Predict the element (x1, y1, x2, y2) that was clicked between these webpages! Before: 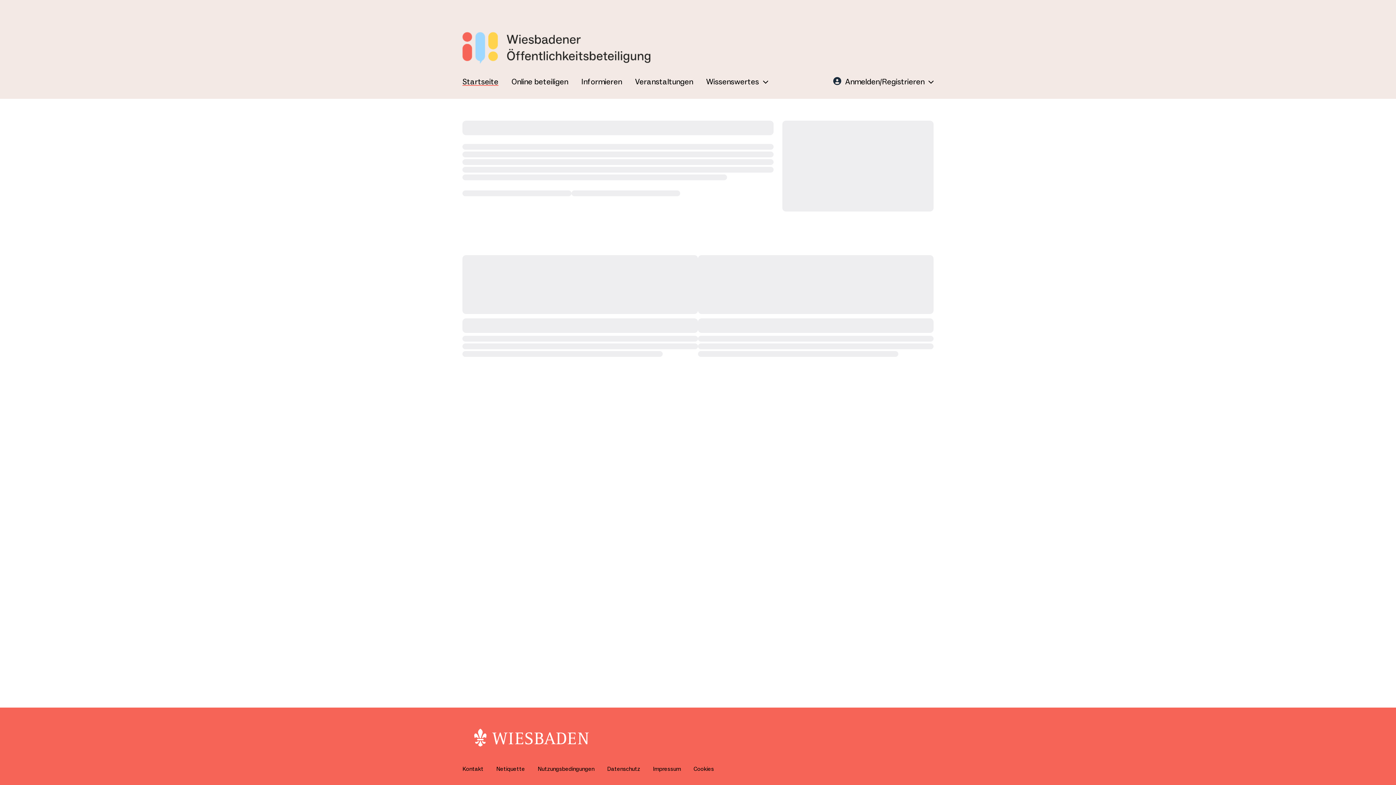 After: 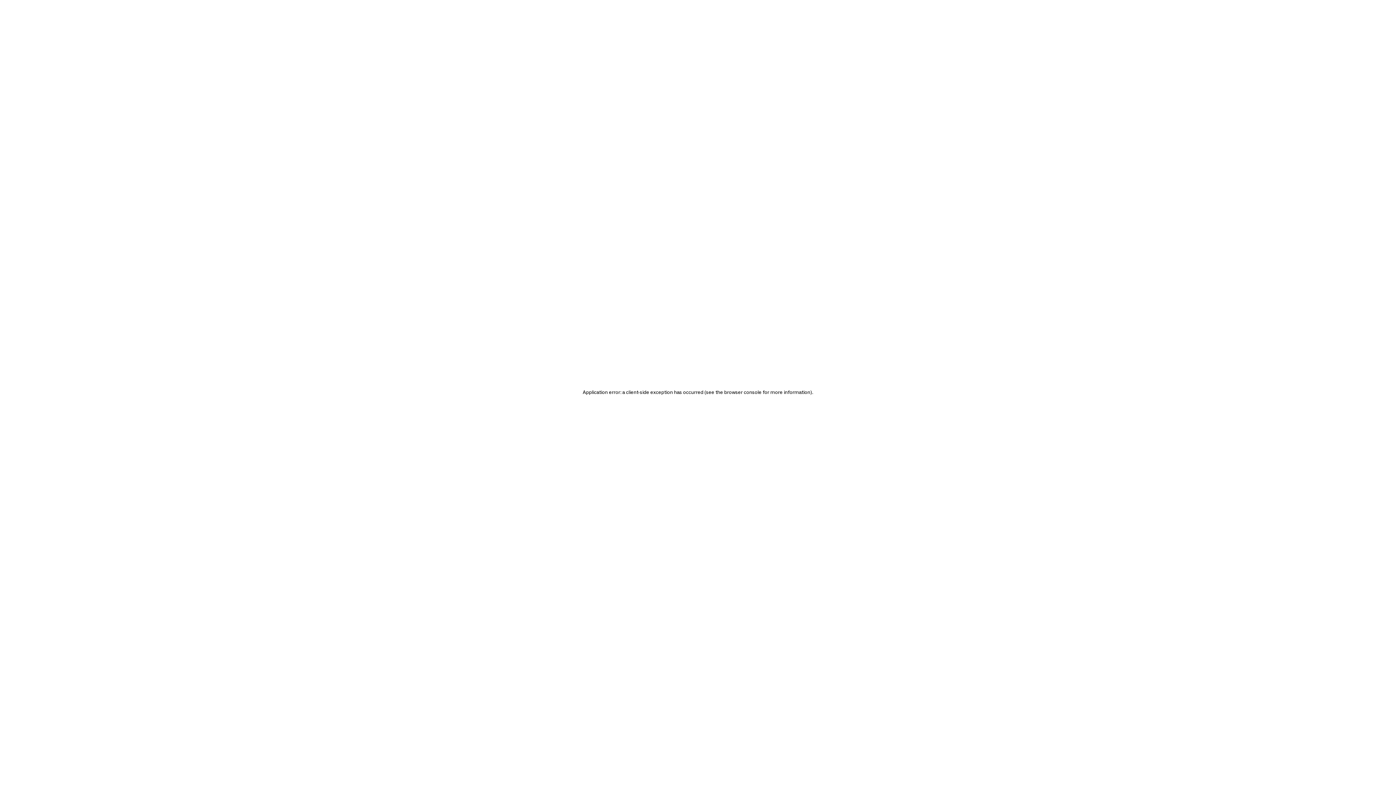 Action: bbox: (653, 765, 681, 773) label: Impressum